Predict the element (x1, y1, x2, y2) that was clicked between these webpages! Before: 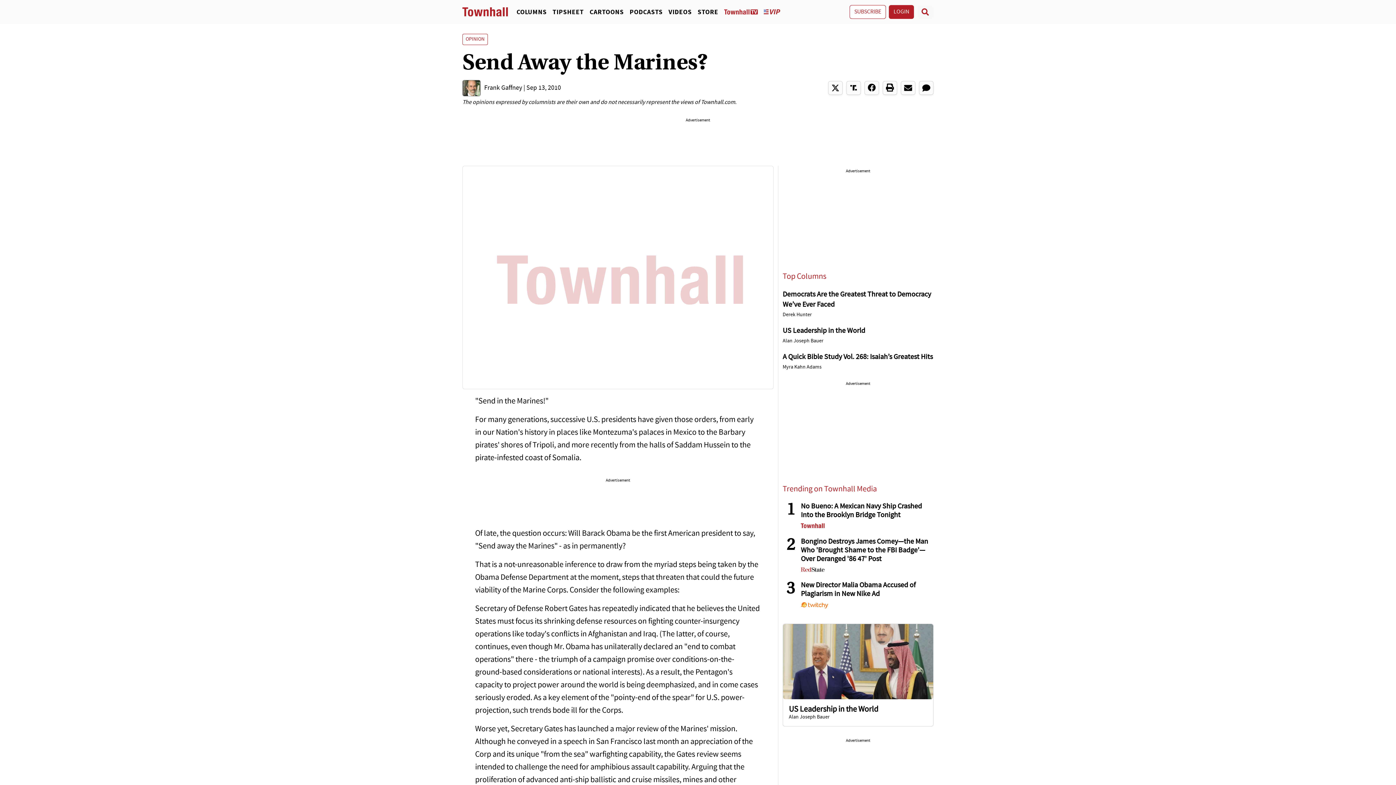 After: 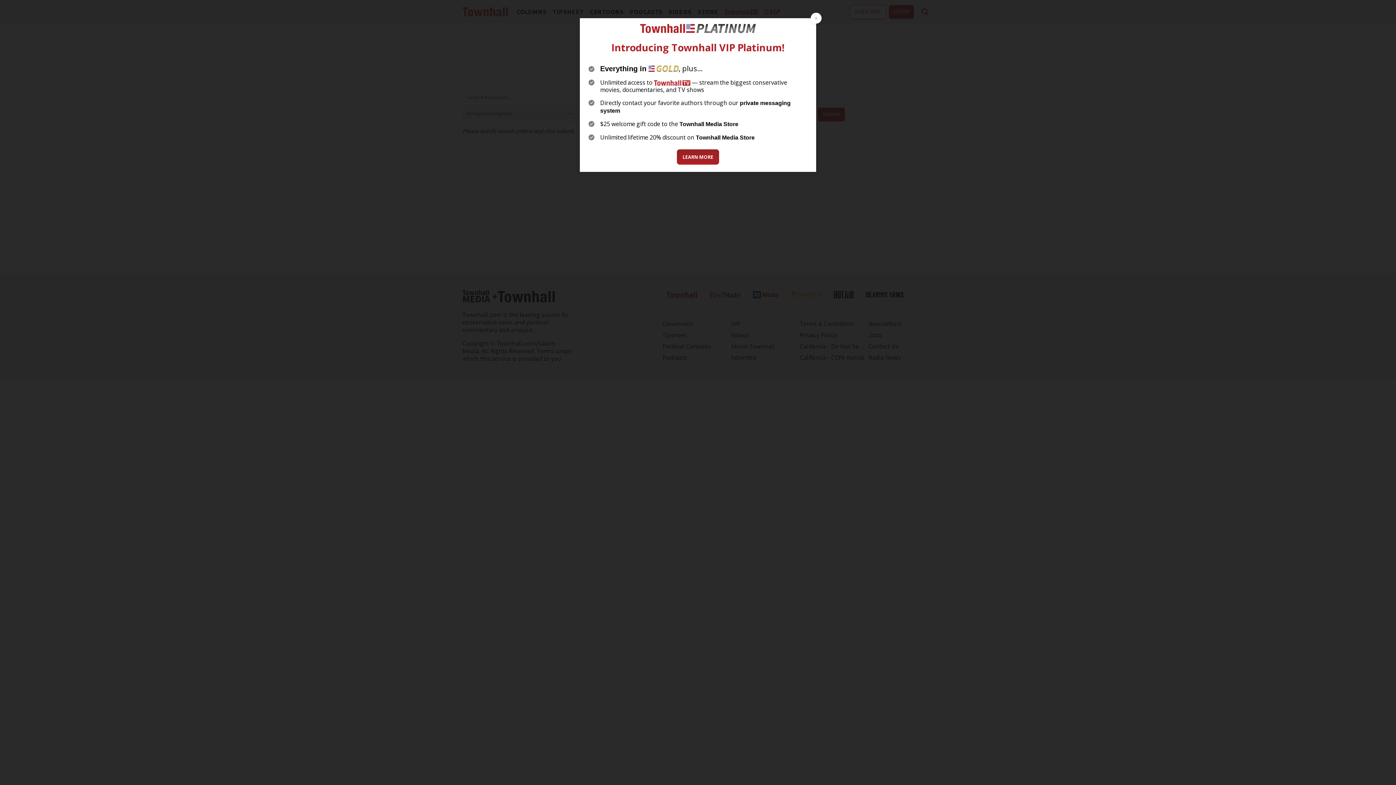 Action: bbox: (917, 4, 933, 18)